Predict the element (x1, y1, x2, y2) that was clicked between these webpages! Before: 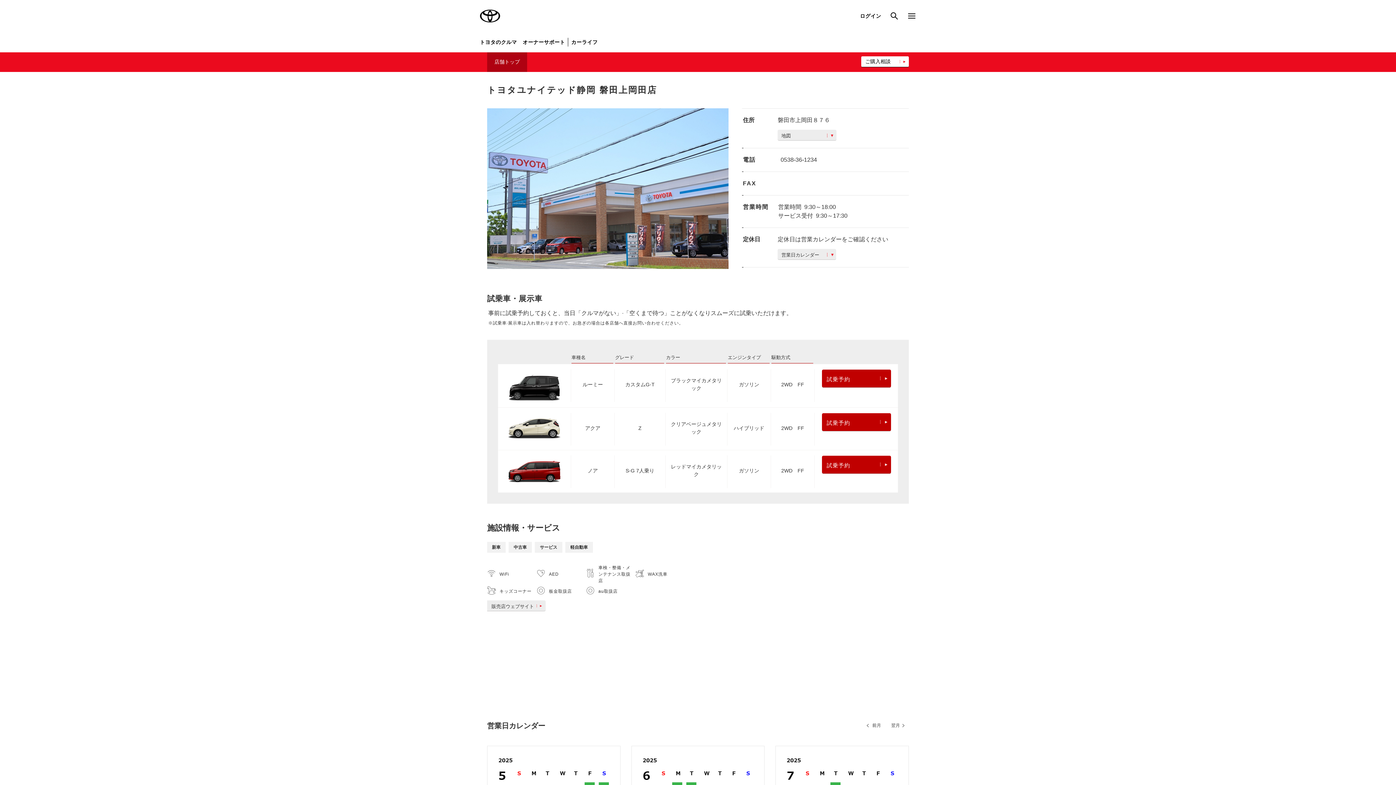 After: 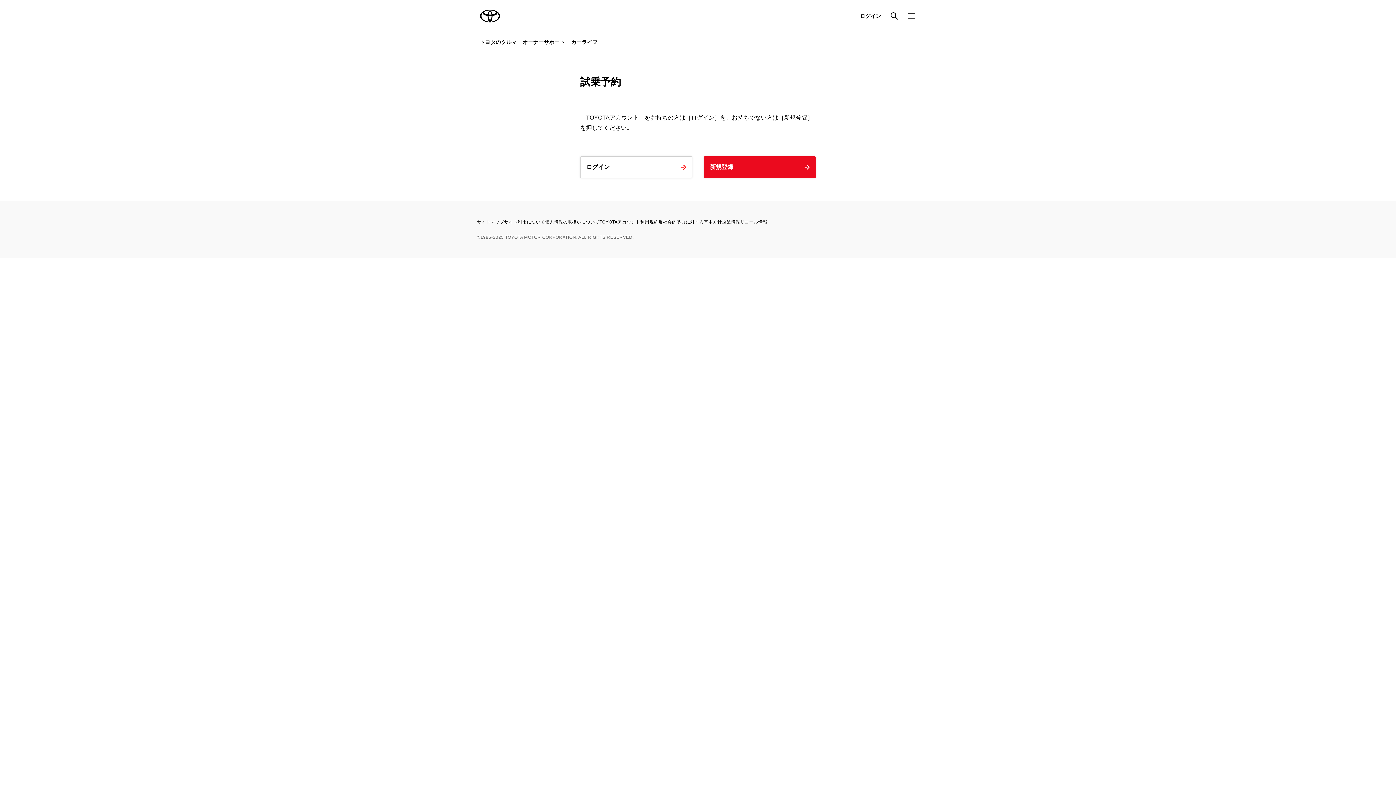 Action: label: 試乗予約 bbox: (822, 369, 891, 389)